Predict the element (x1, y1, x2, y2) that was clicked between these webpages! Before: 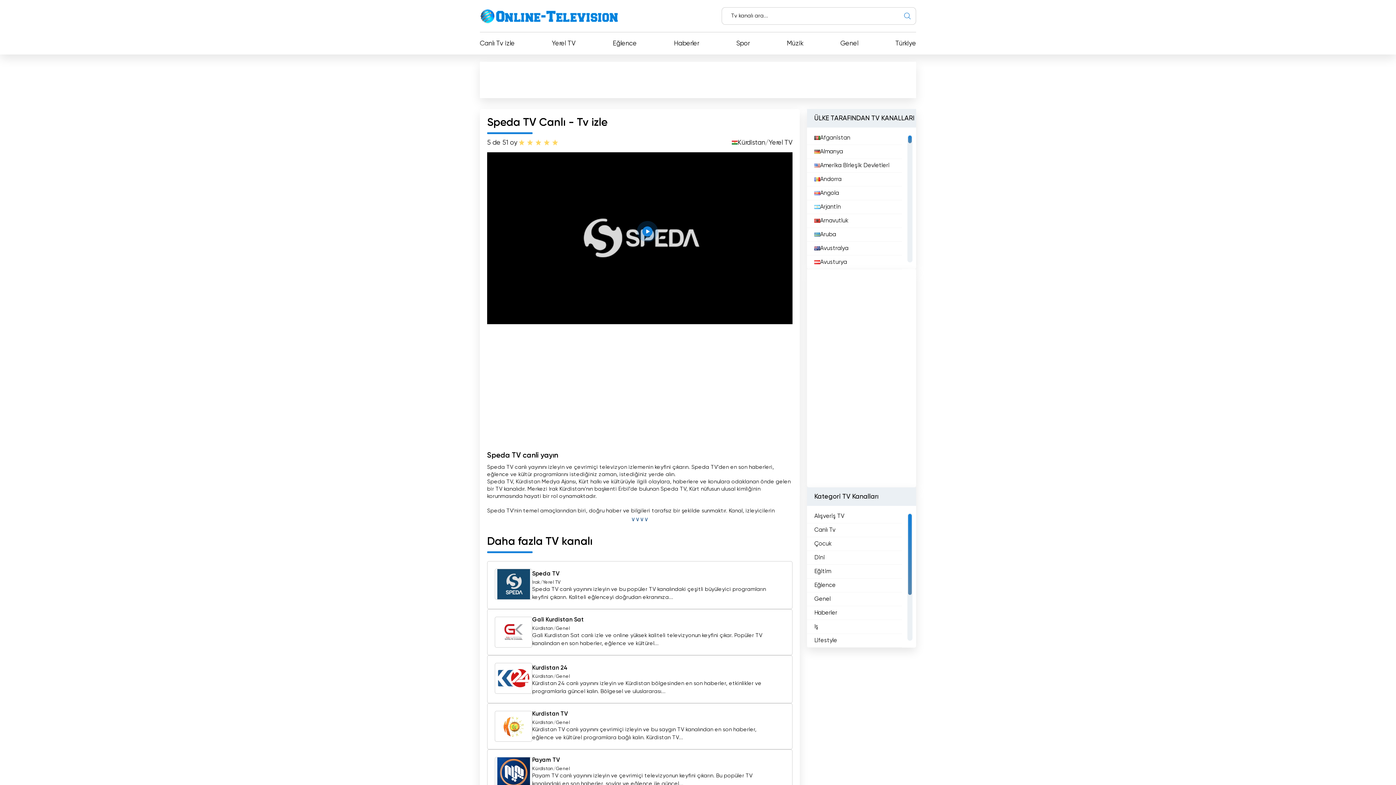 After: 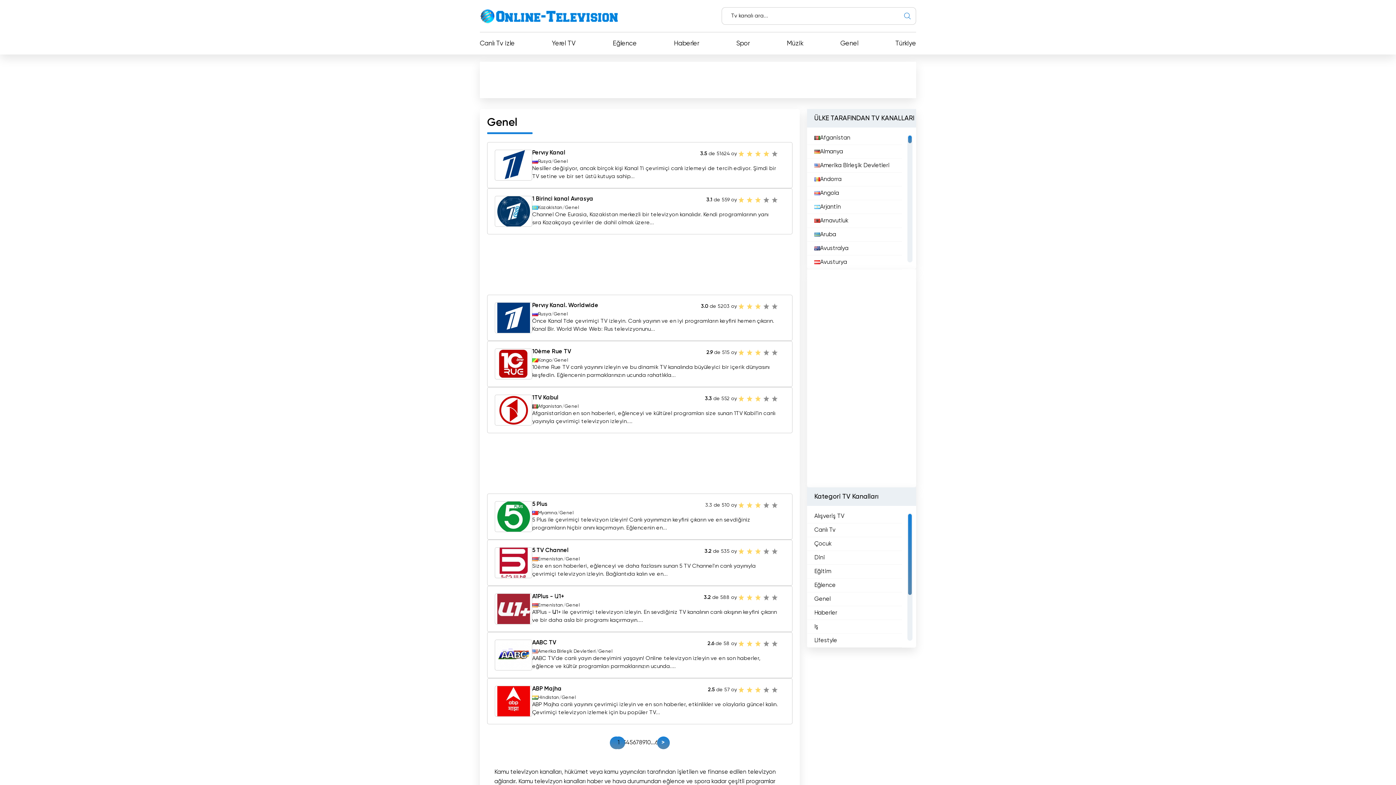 Action: label: Genel bbox: (814, 594, 830, 604)